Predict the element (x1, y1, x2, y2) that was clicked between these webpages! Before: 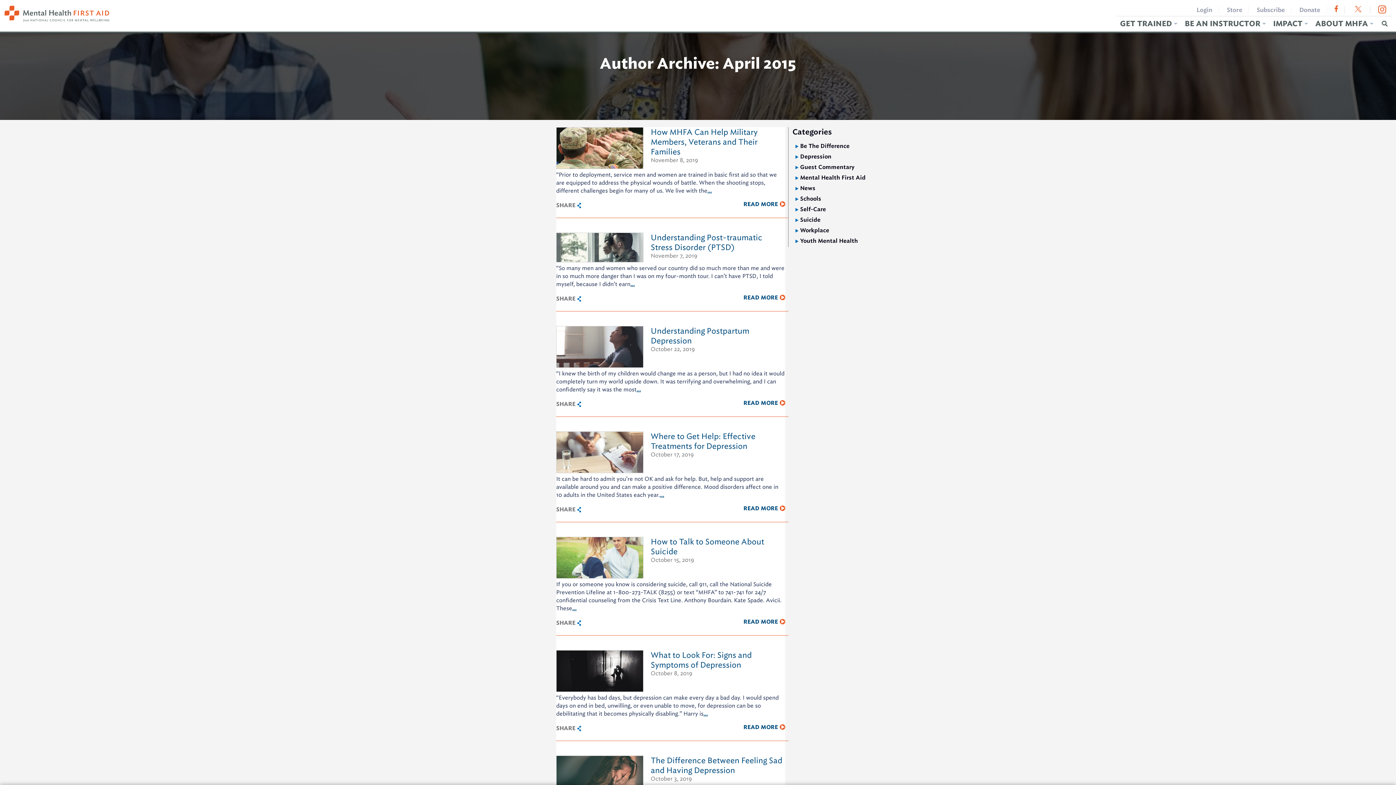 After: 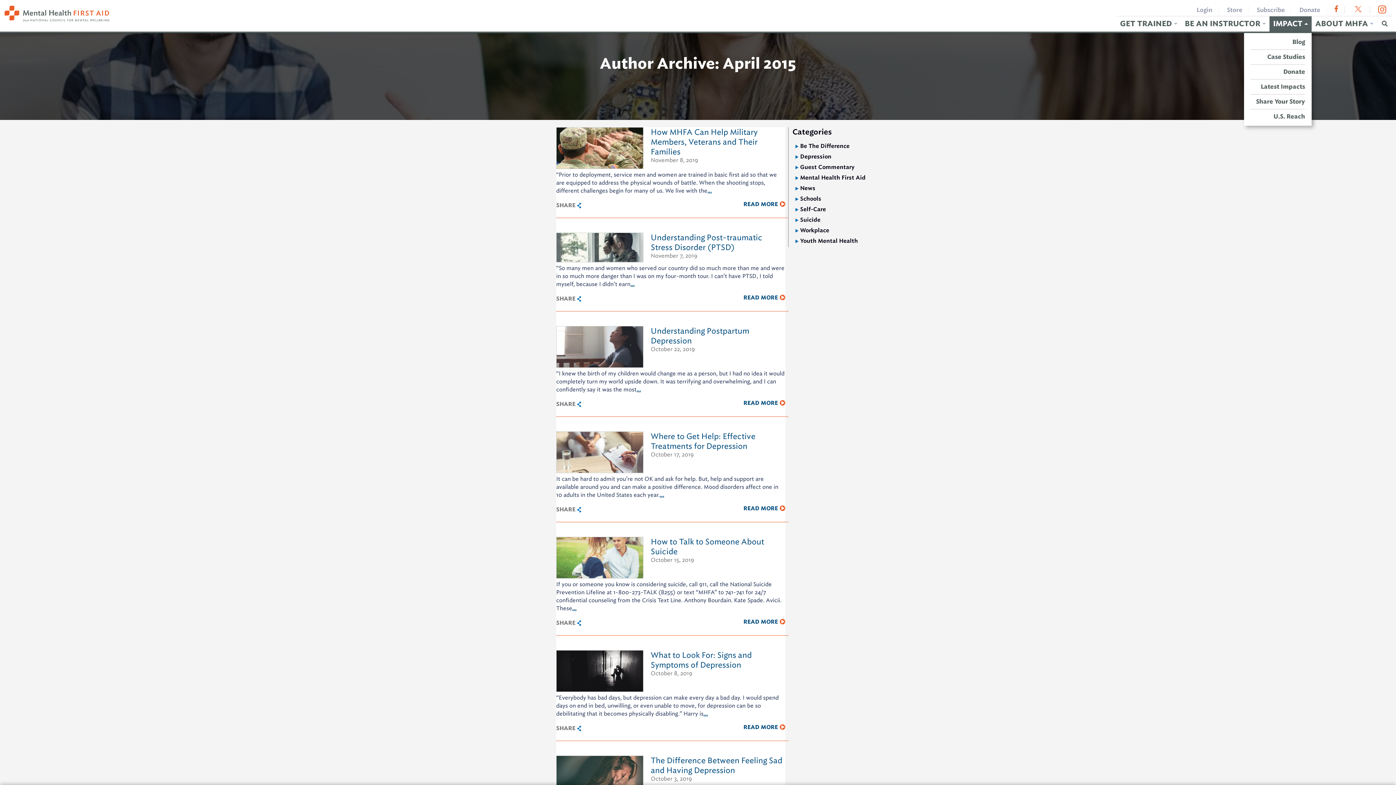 Action: label: IMPACT bbox: (1269, 16, 1312, 31)